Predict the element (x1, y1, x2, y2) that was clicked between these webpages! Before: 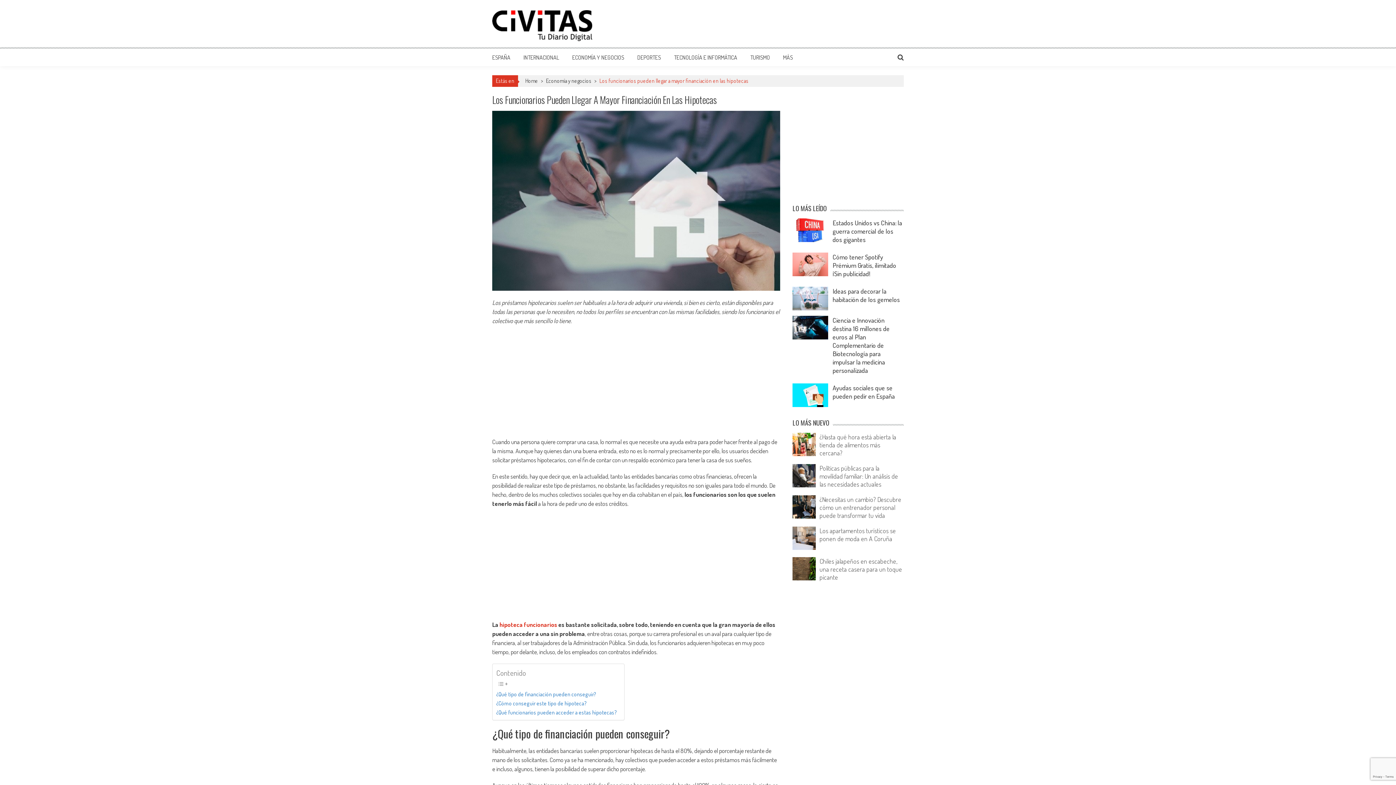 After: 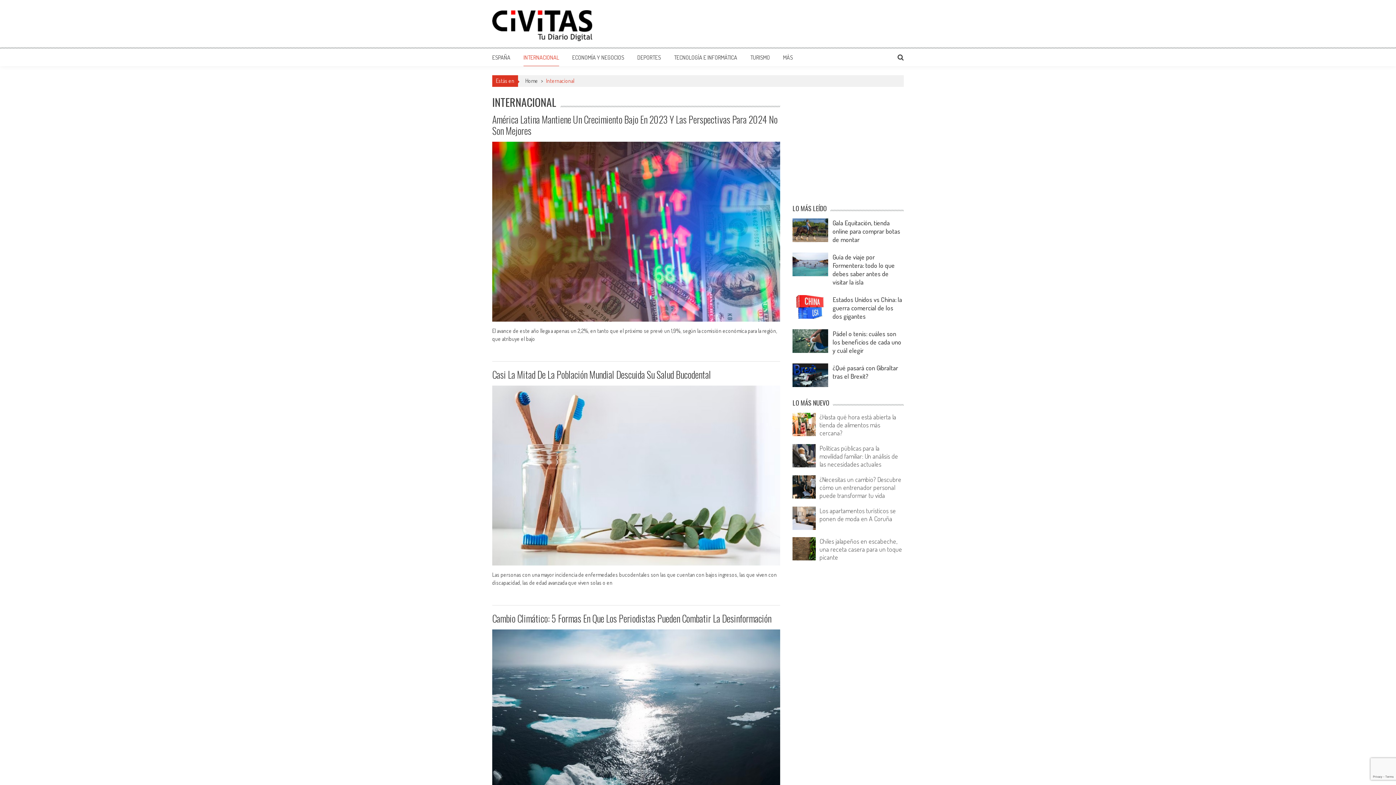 Action: label: INTERNACIONAL bbox: (523, 53, 559, 61)